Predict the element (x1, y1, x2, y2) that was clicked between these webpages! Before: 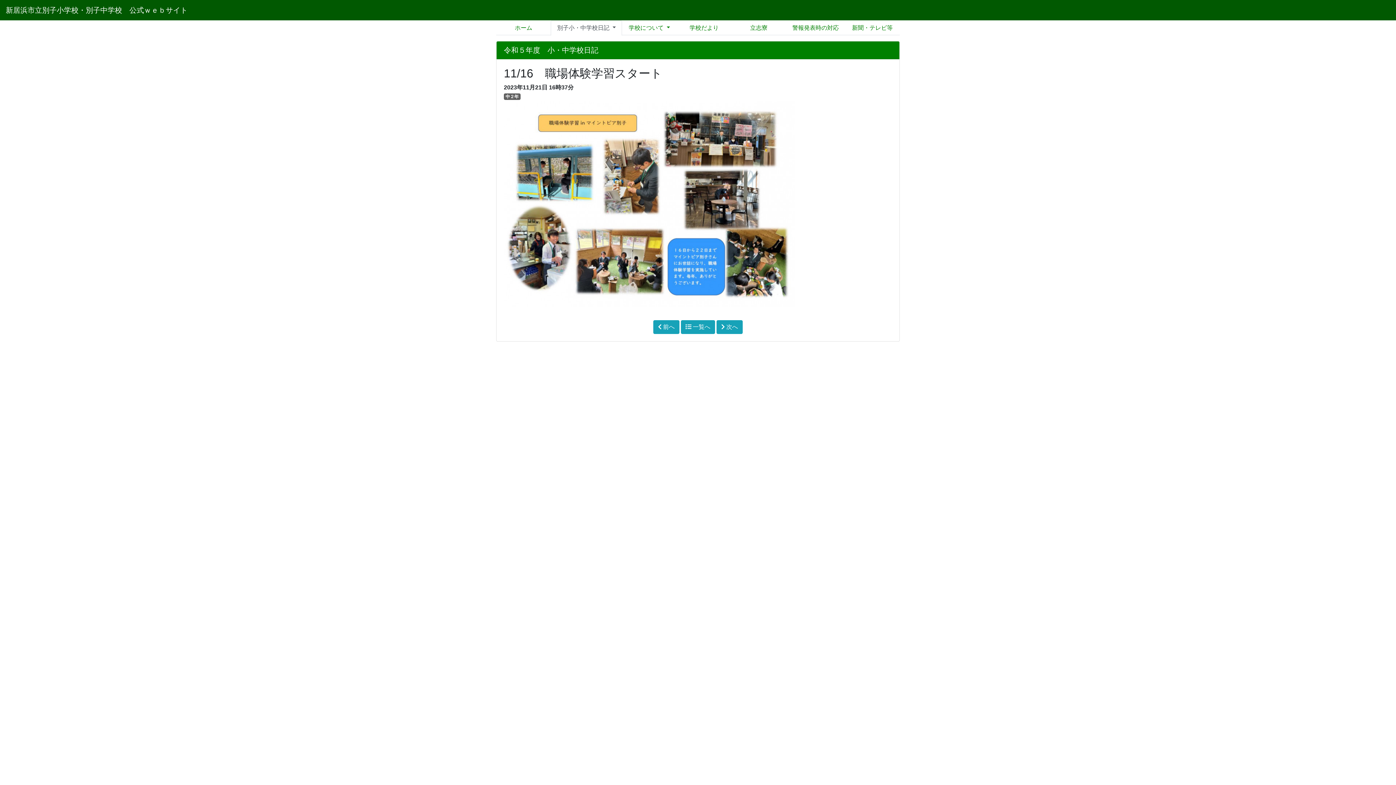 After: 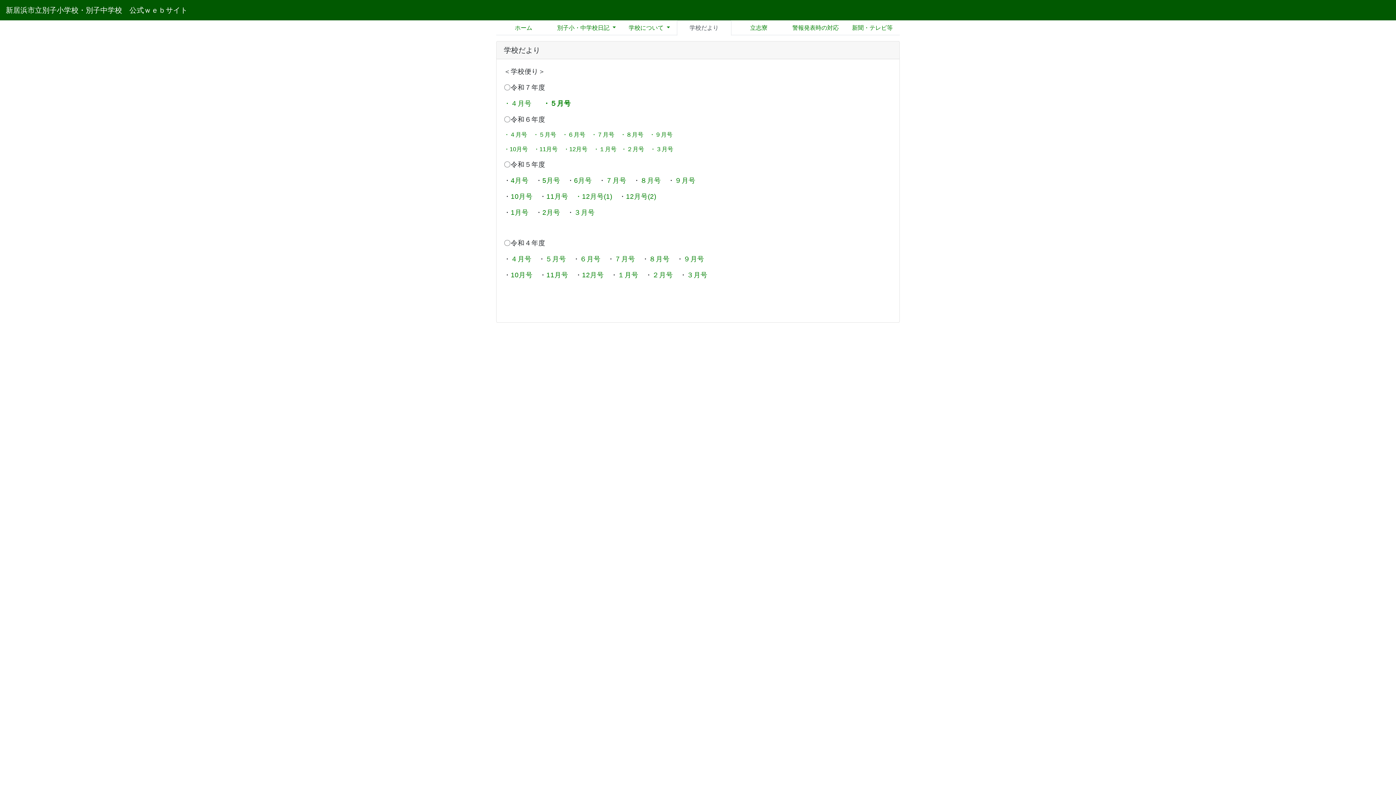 Action: label: 学校だより bbox: (676, 20, 731, 35)